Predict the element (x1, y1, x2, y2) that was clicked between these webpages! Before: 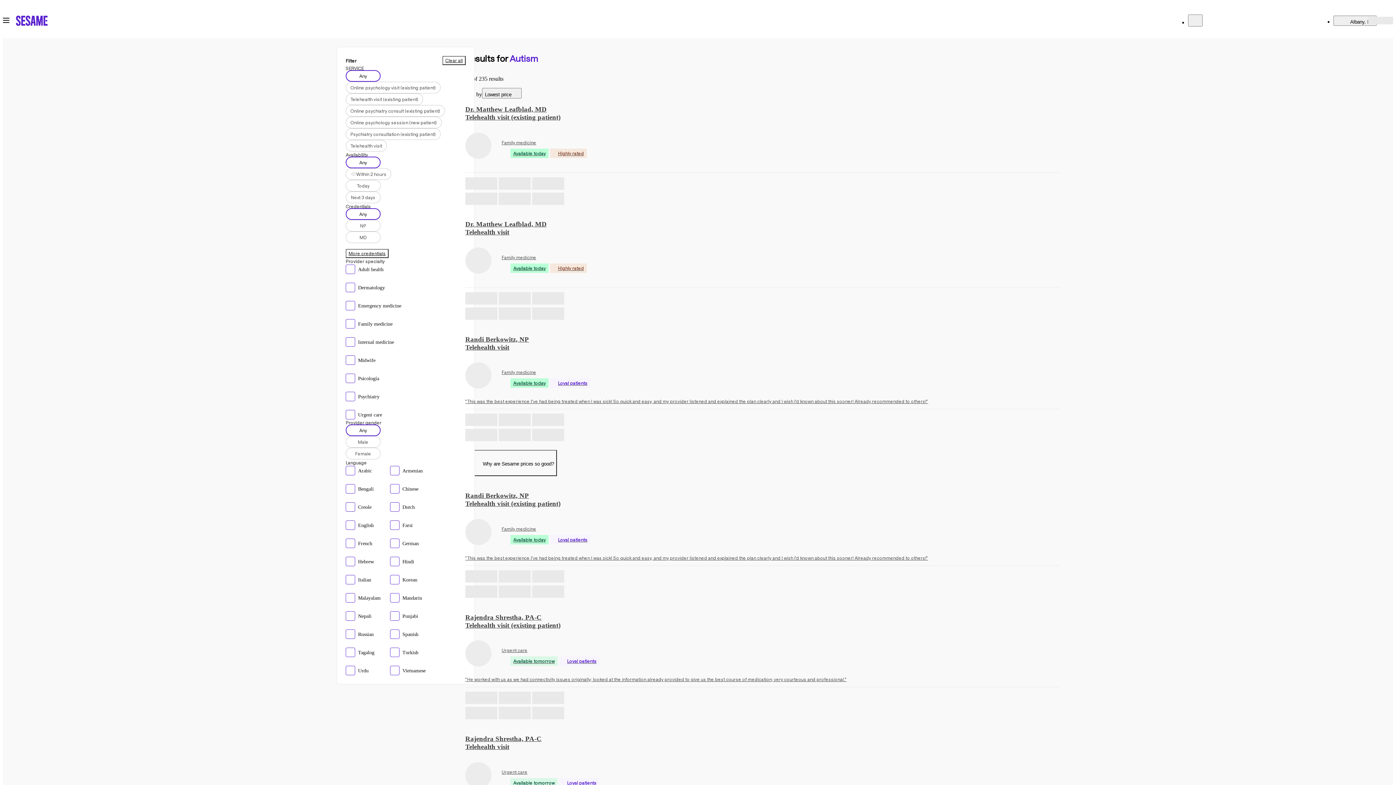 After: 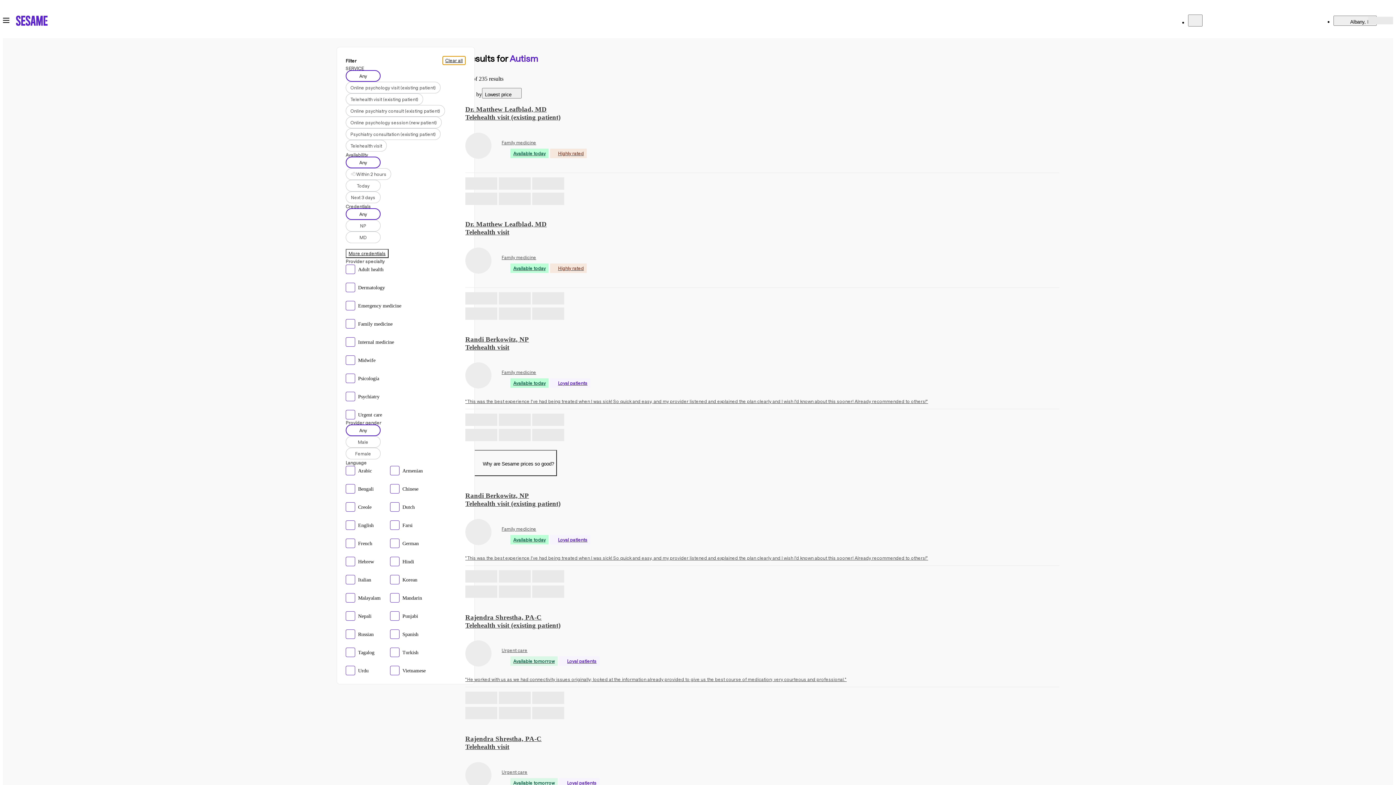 Action: label: Clear all bbox: (442, 56, 465, 65)